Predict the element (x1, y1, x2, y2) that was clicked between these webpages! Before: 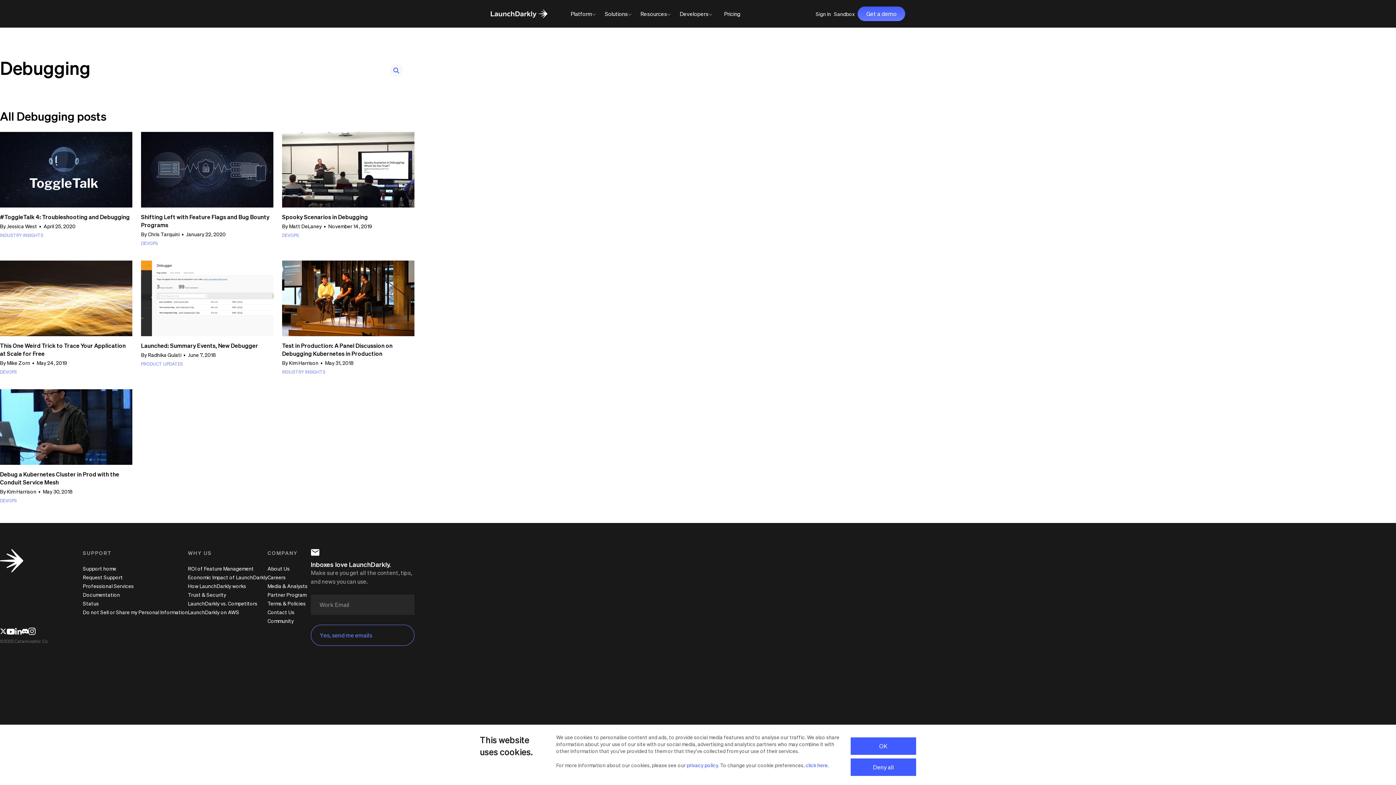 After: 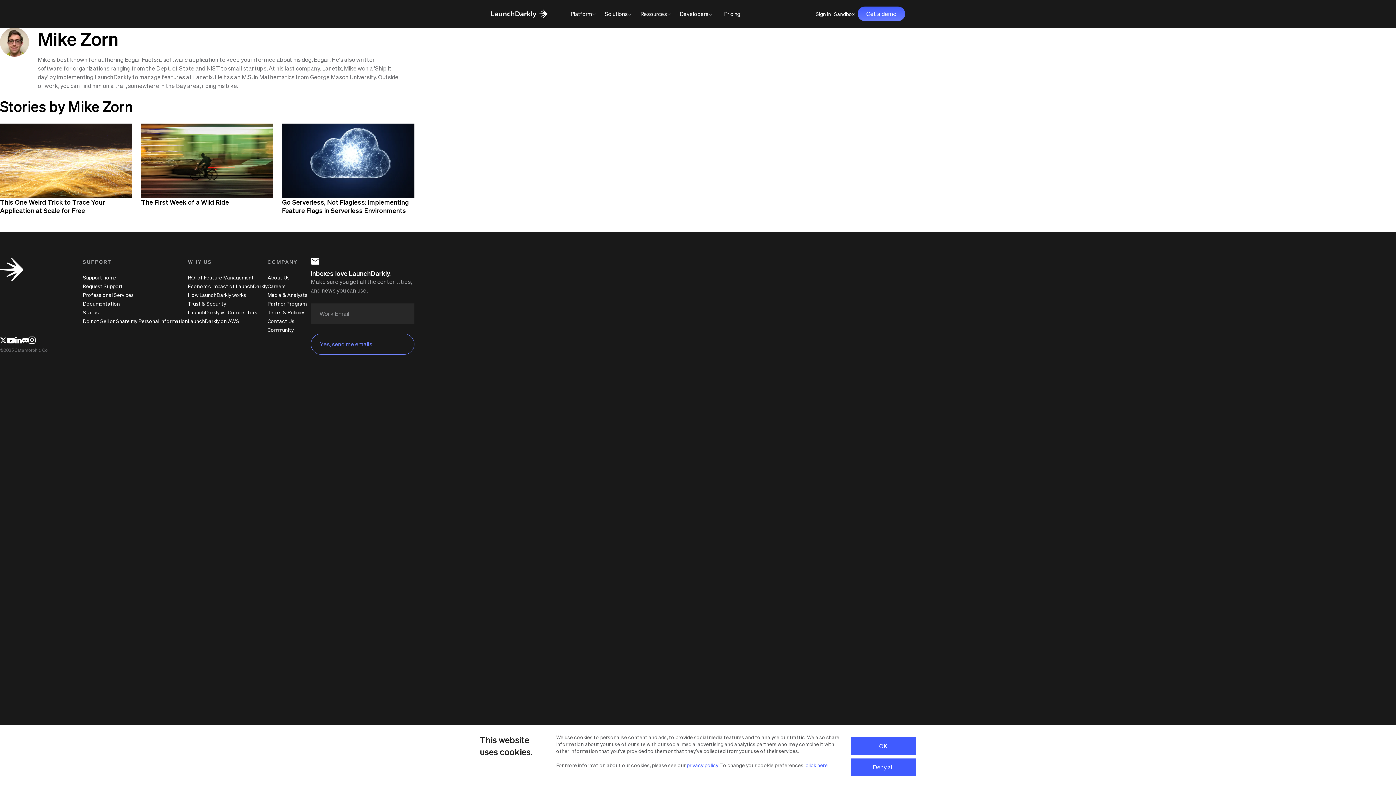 Action: label: By Mike Zorn bbox: (0, 359, 30, 366)